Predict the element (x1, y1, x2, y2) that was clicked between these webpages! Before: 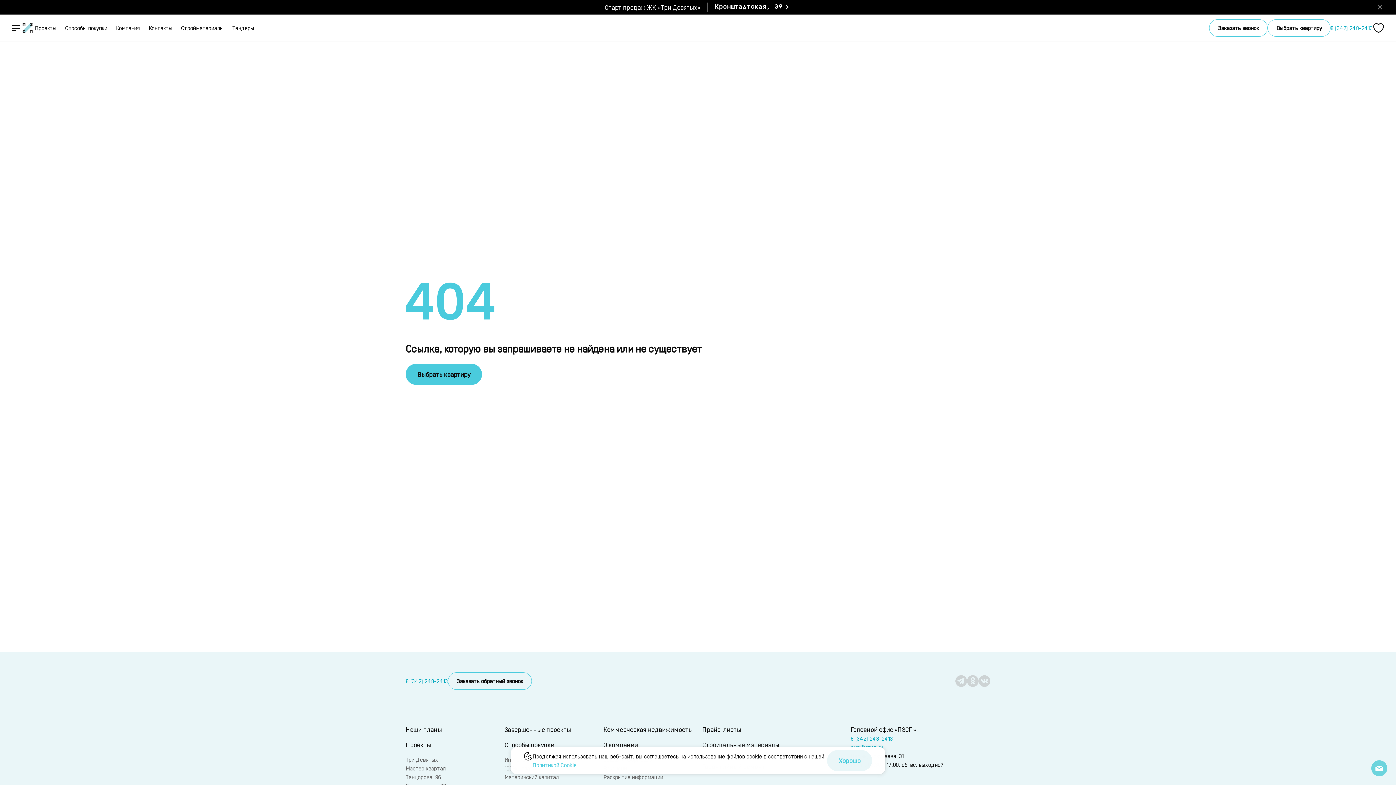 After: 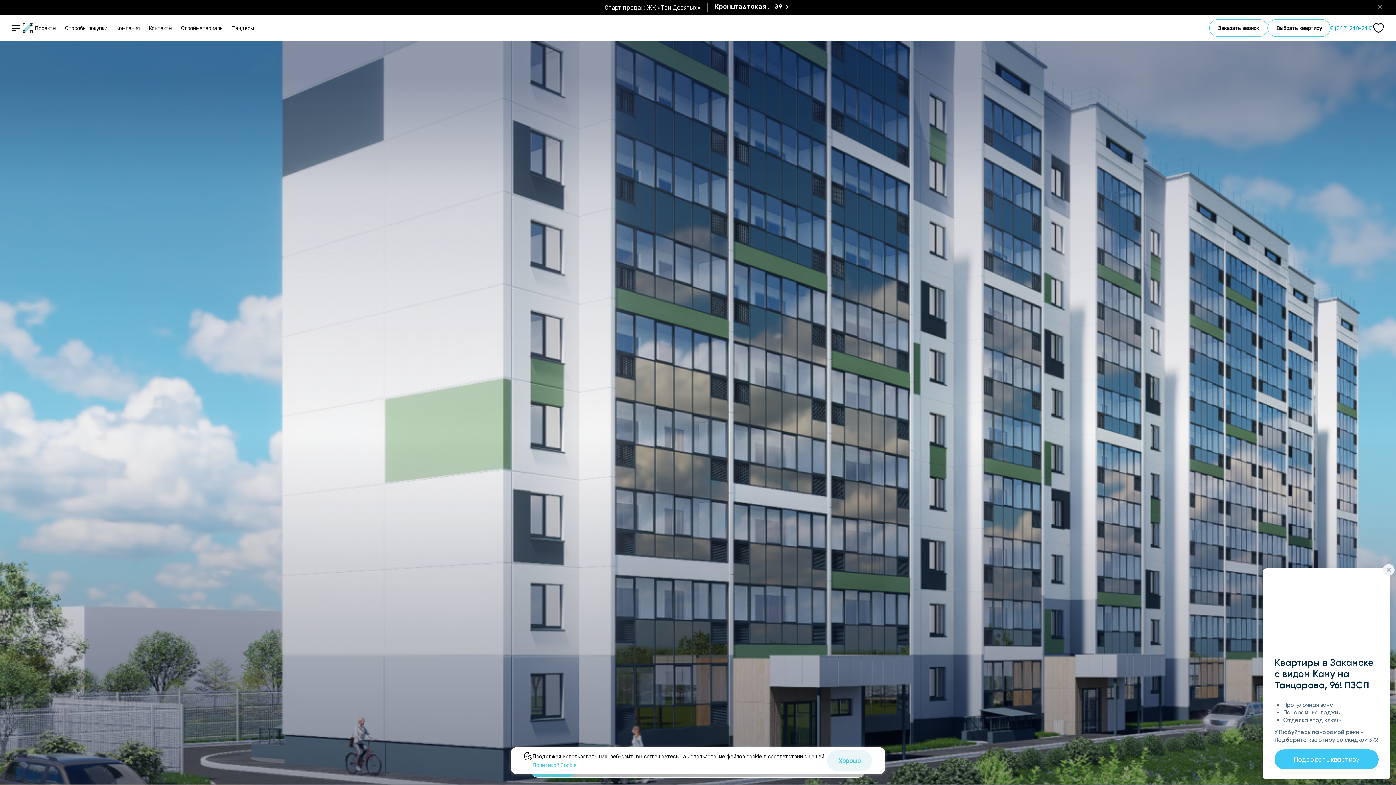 Action: bbox: (405, 773, 441, 781) label: Танцорова, 96